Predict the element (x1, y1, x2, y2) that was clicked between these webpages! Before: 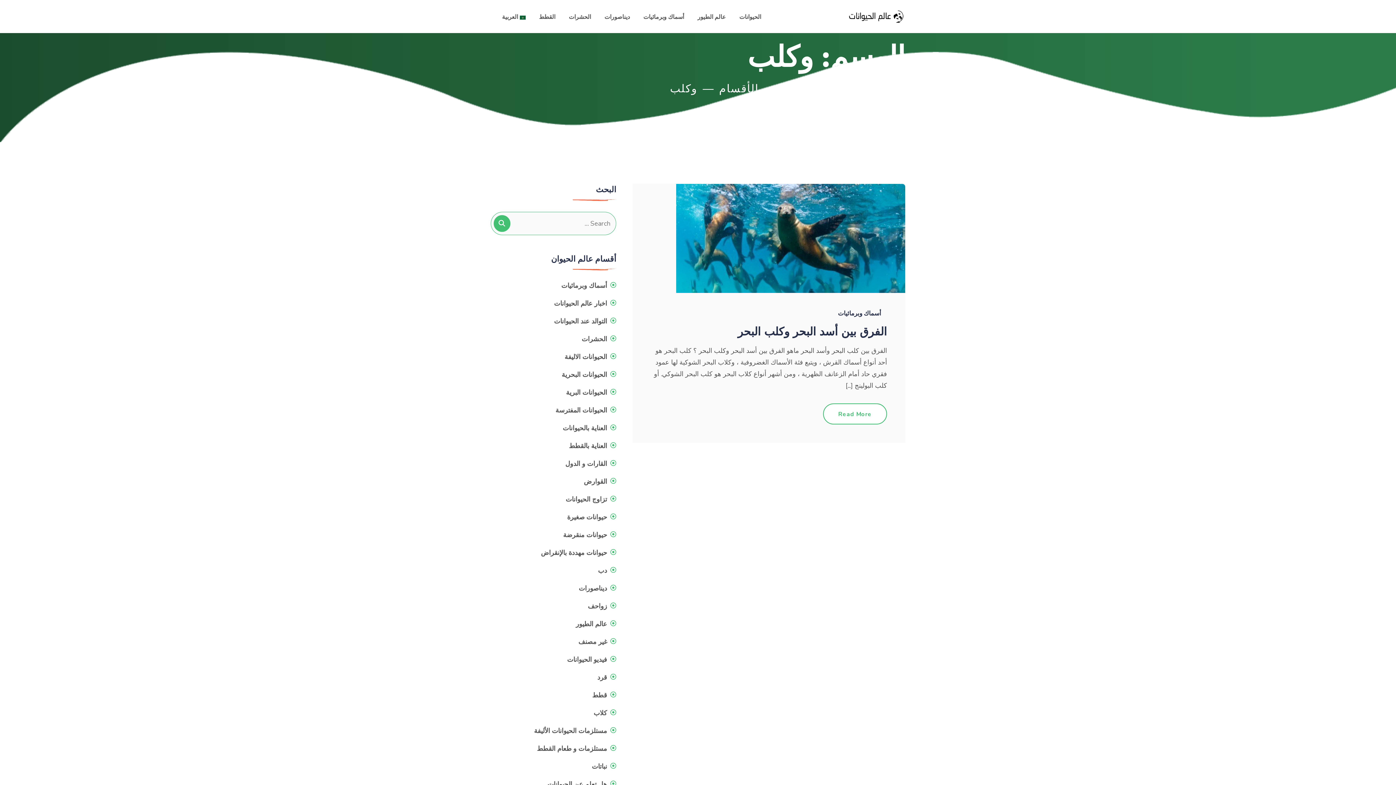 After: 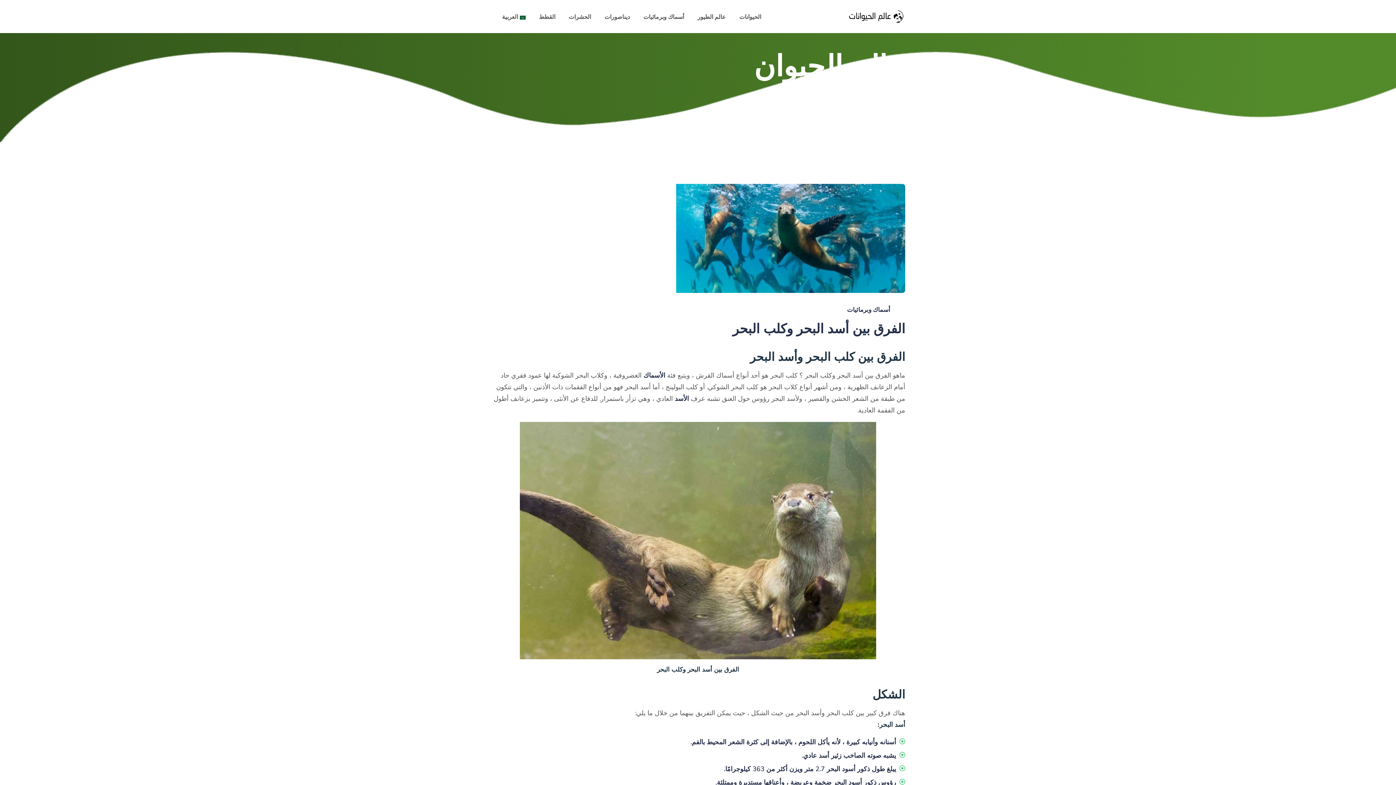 Action: bbox: (676, 233, 905, 242)